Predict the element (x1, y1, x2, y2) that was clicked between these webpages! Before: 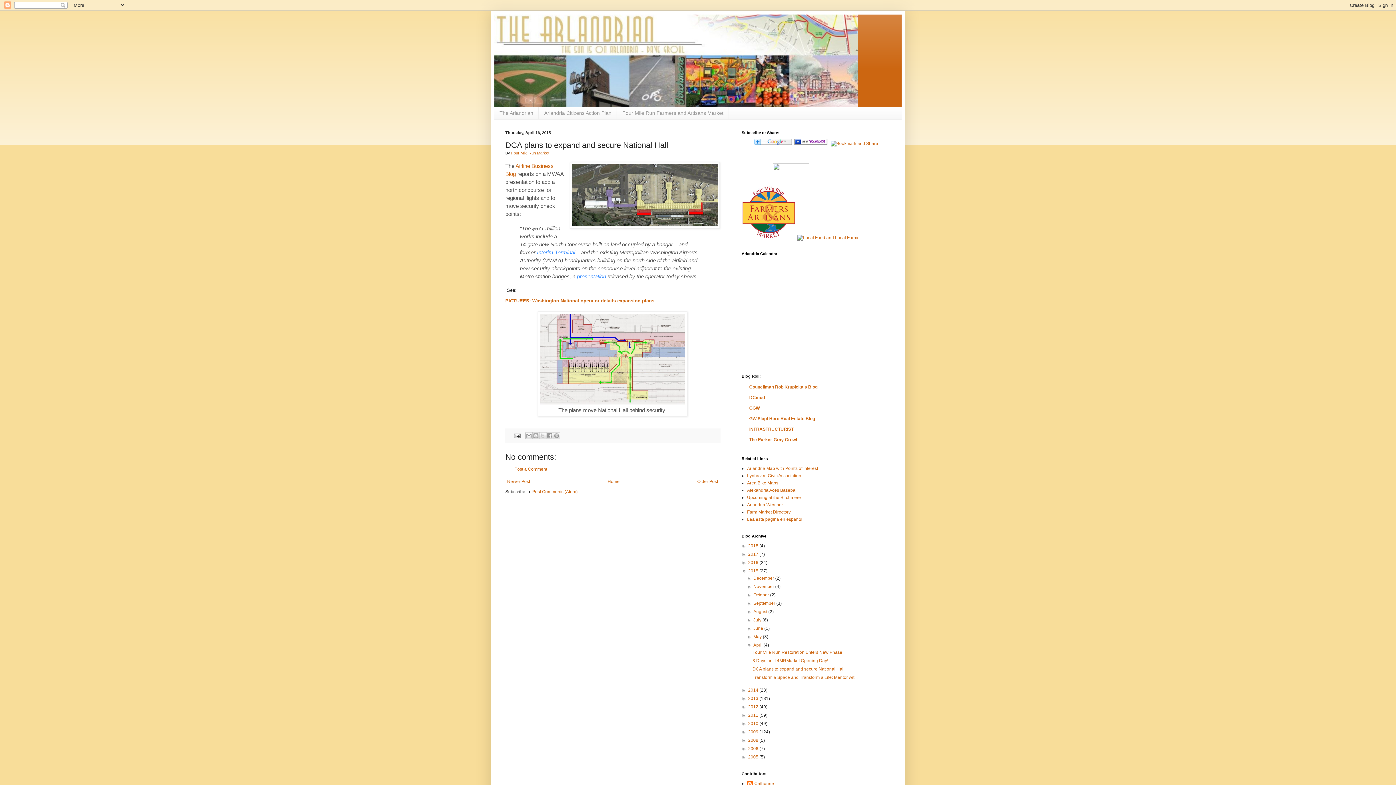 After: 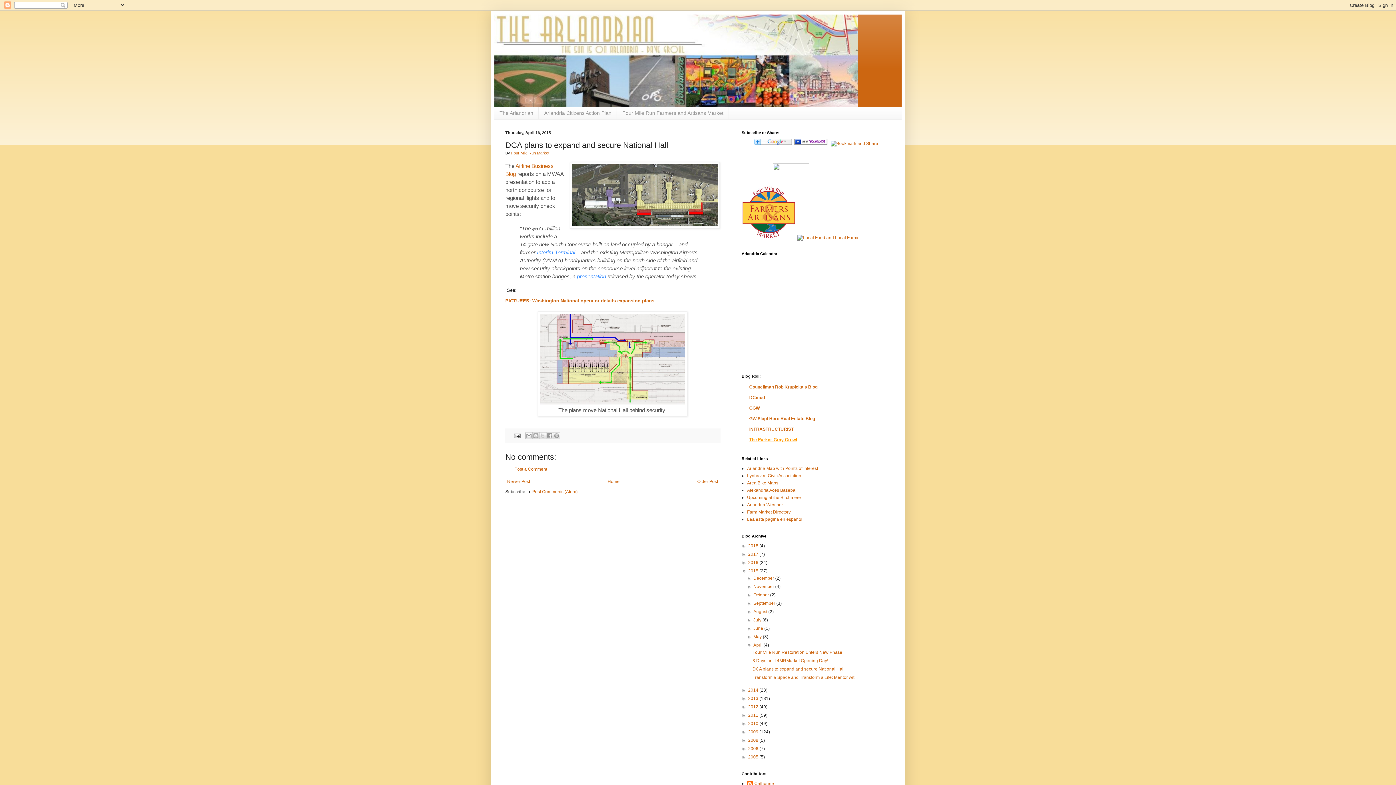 Action: label: The Parker-Gray Growl bbox: (749, 437, 797, 442)